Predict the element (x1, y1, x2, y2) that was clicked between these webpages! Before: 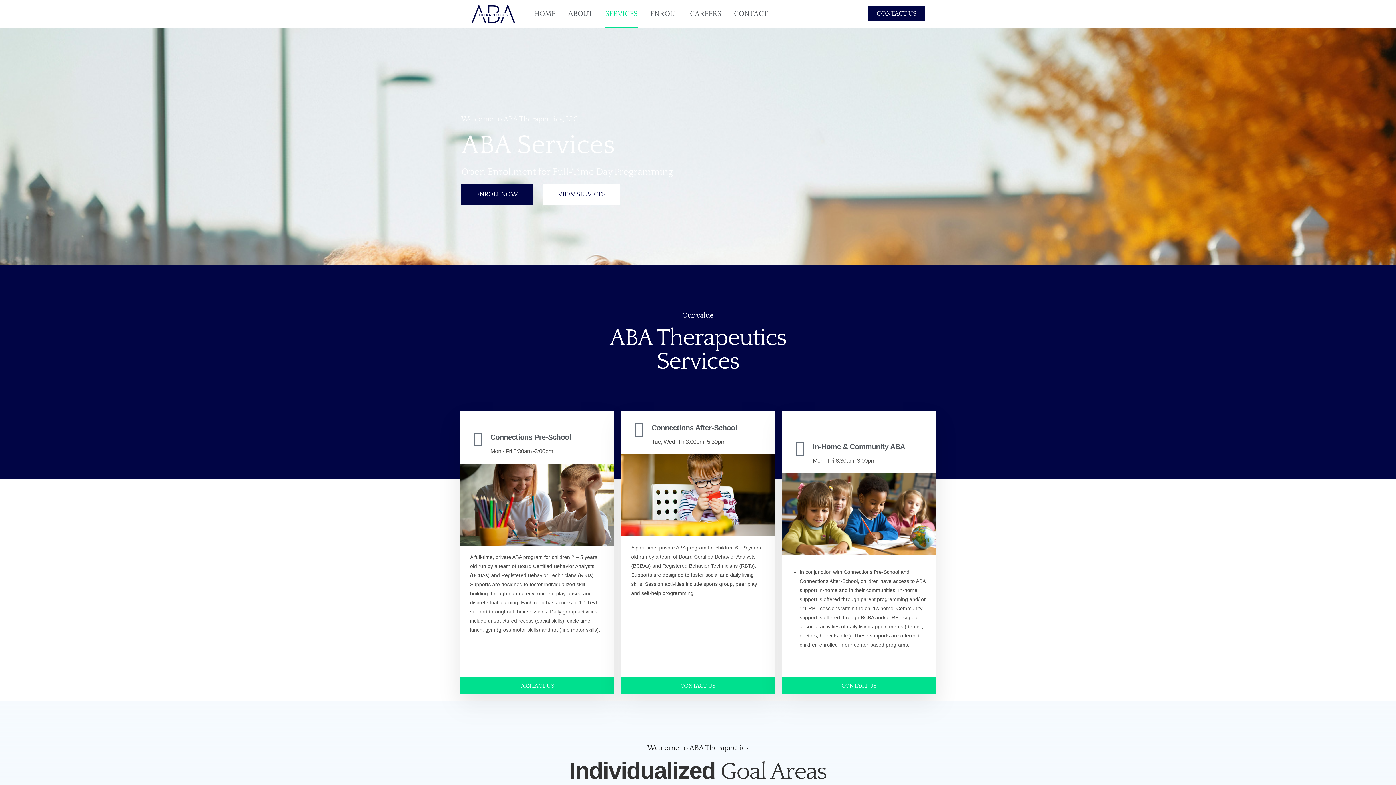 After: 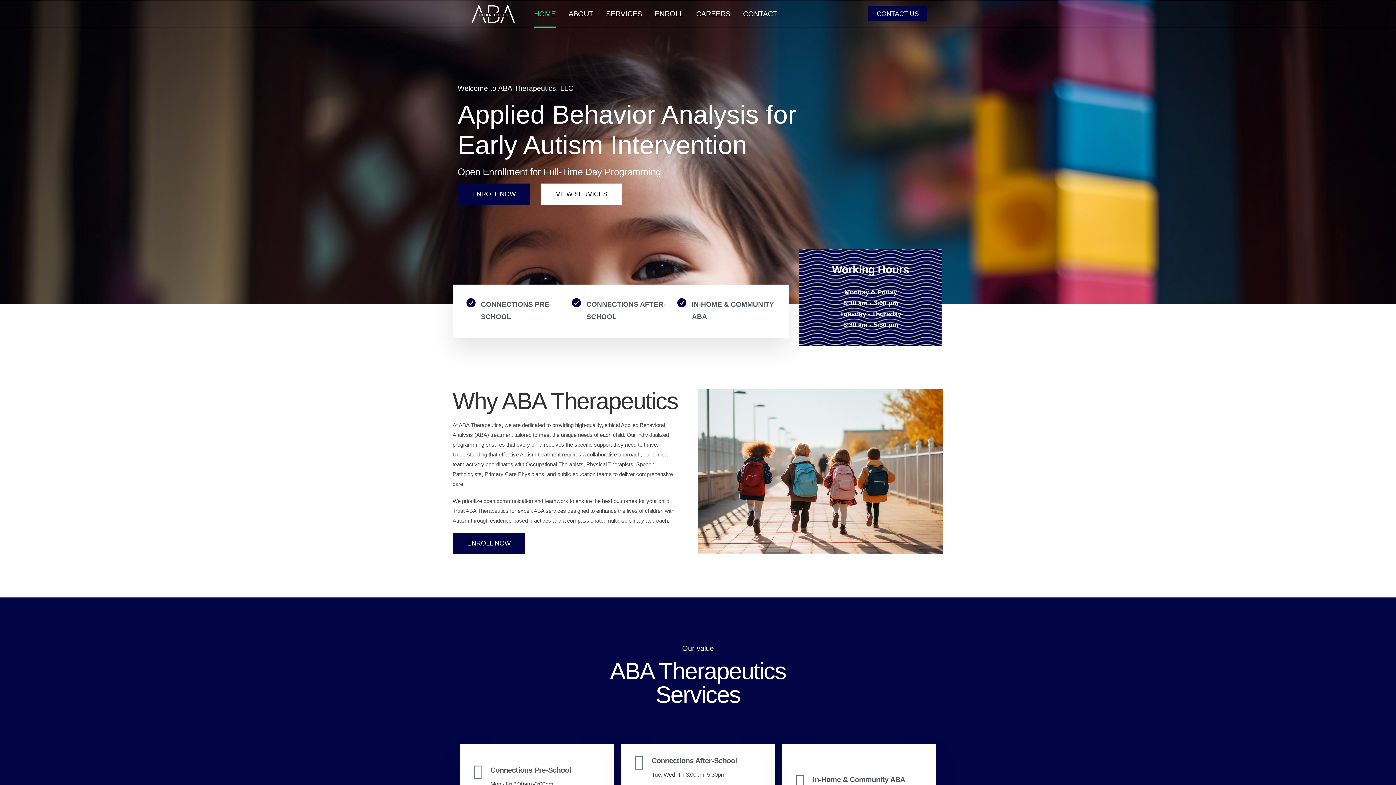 Action: bbox: (456, 4, 530, 22)